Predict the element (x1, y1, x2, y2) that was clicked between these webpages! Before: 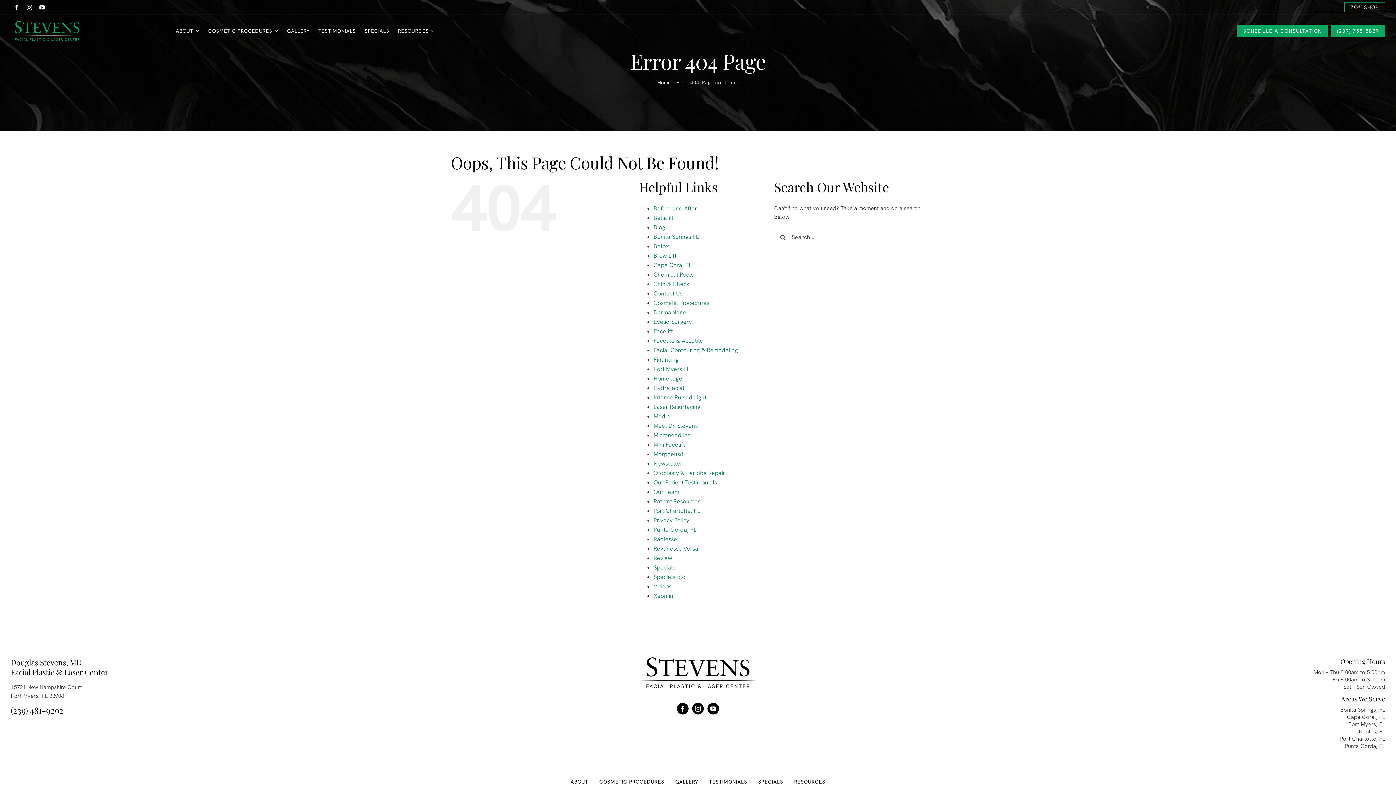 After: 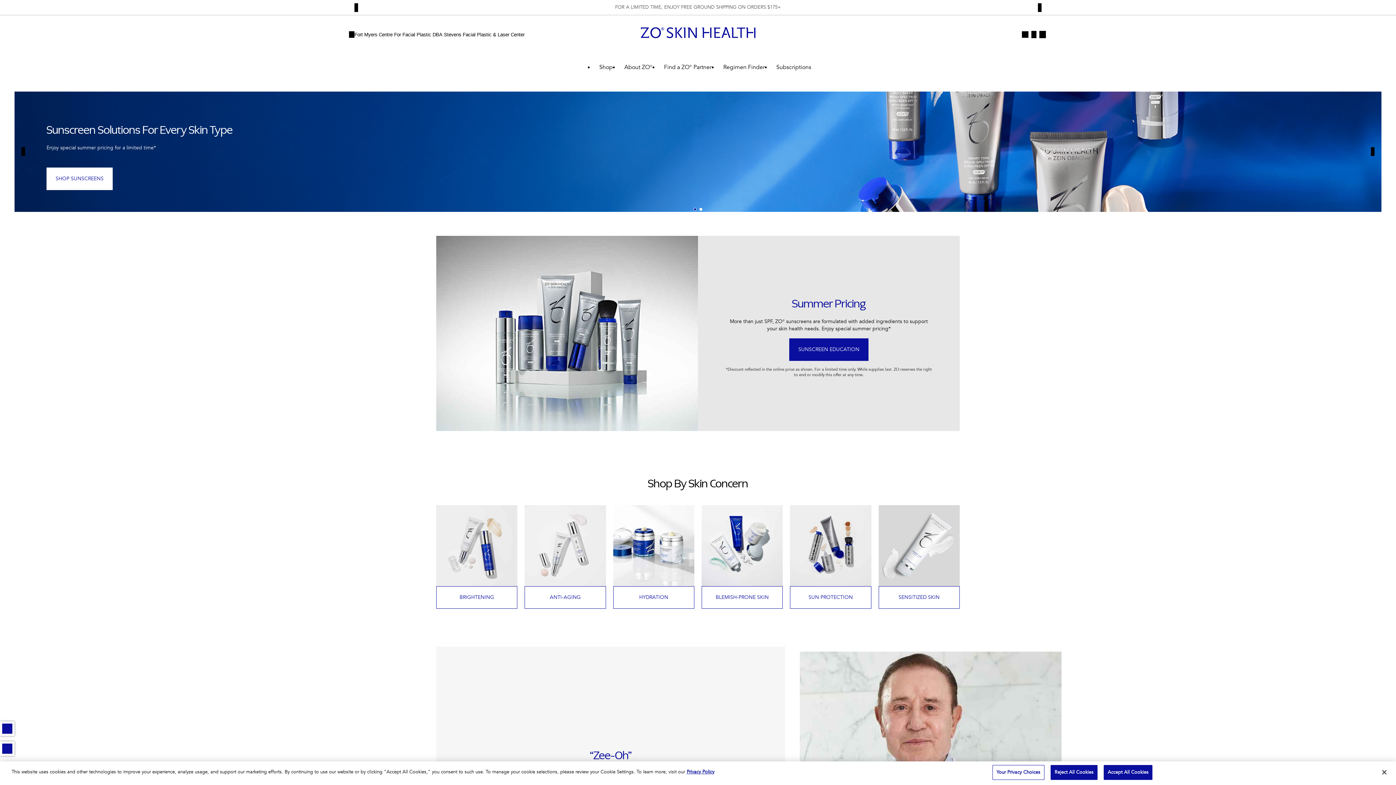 Action: bbox: (1344, 2, 1385, 12) label: ZO® SHOP